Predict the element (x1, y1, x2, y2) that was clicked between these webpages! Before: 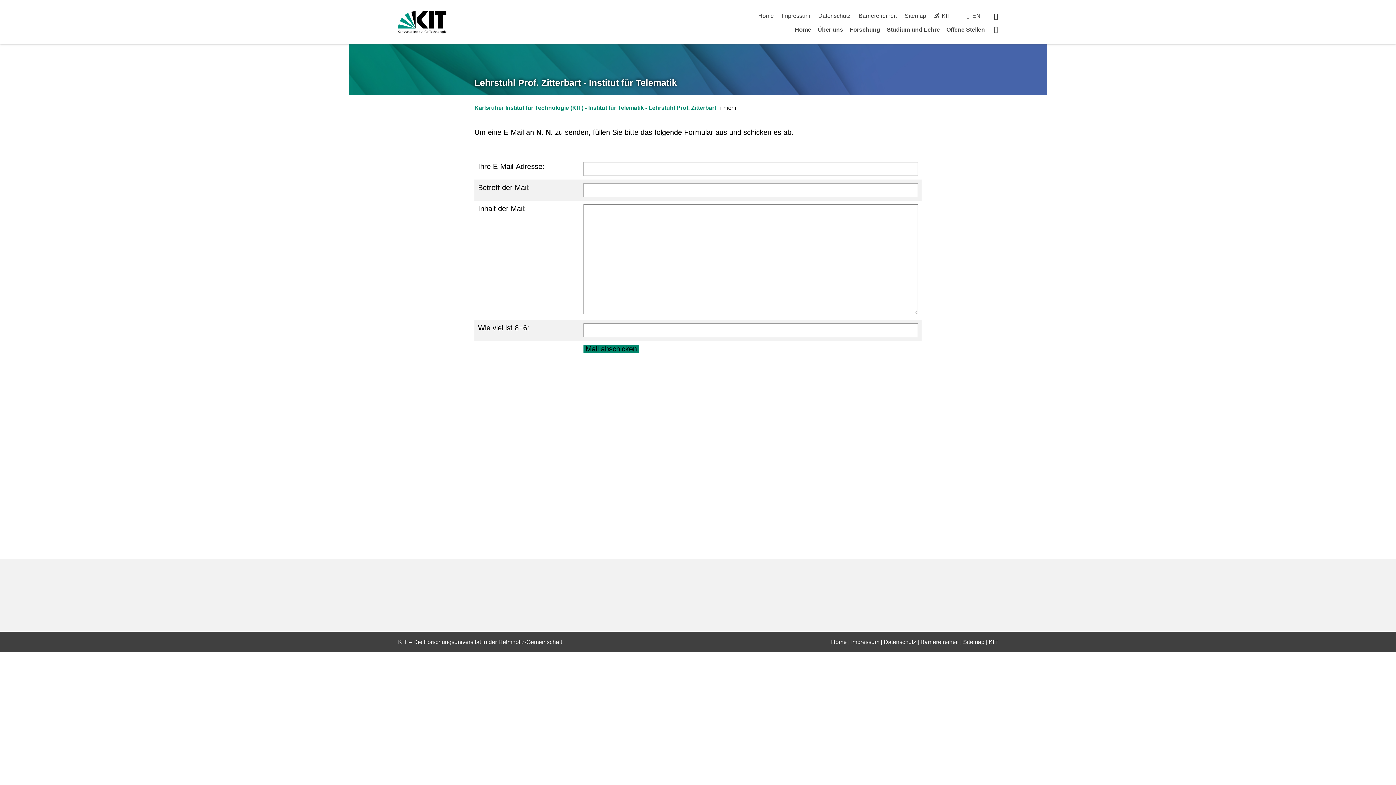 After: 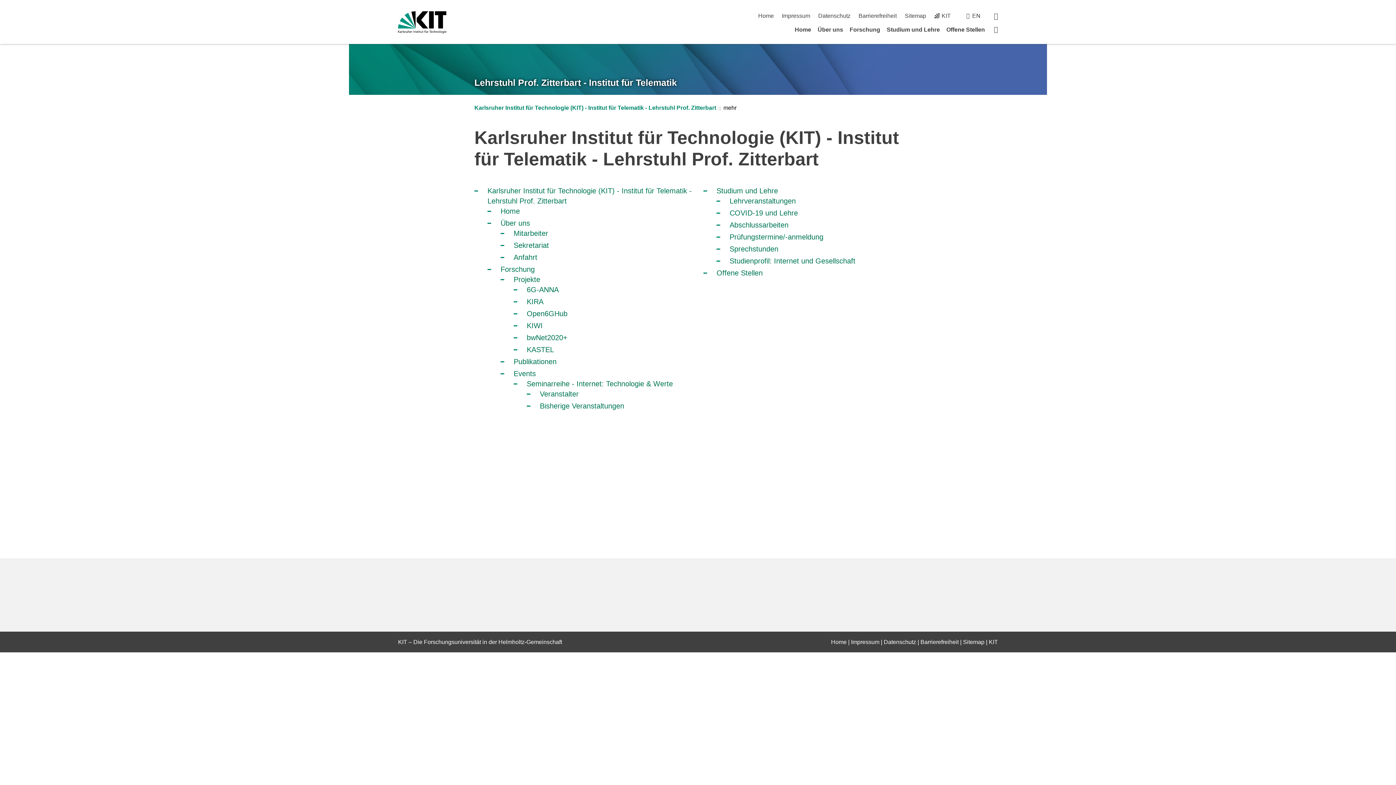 Action: label: Sitemap bbox: (904, 12, 926, 18)